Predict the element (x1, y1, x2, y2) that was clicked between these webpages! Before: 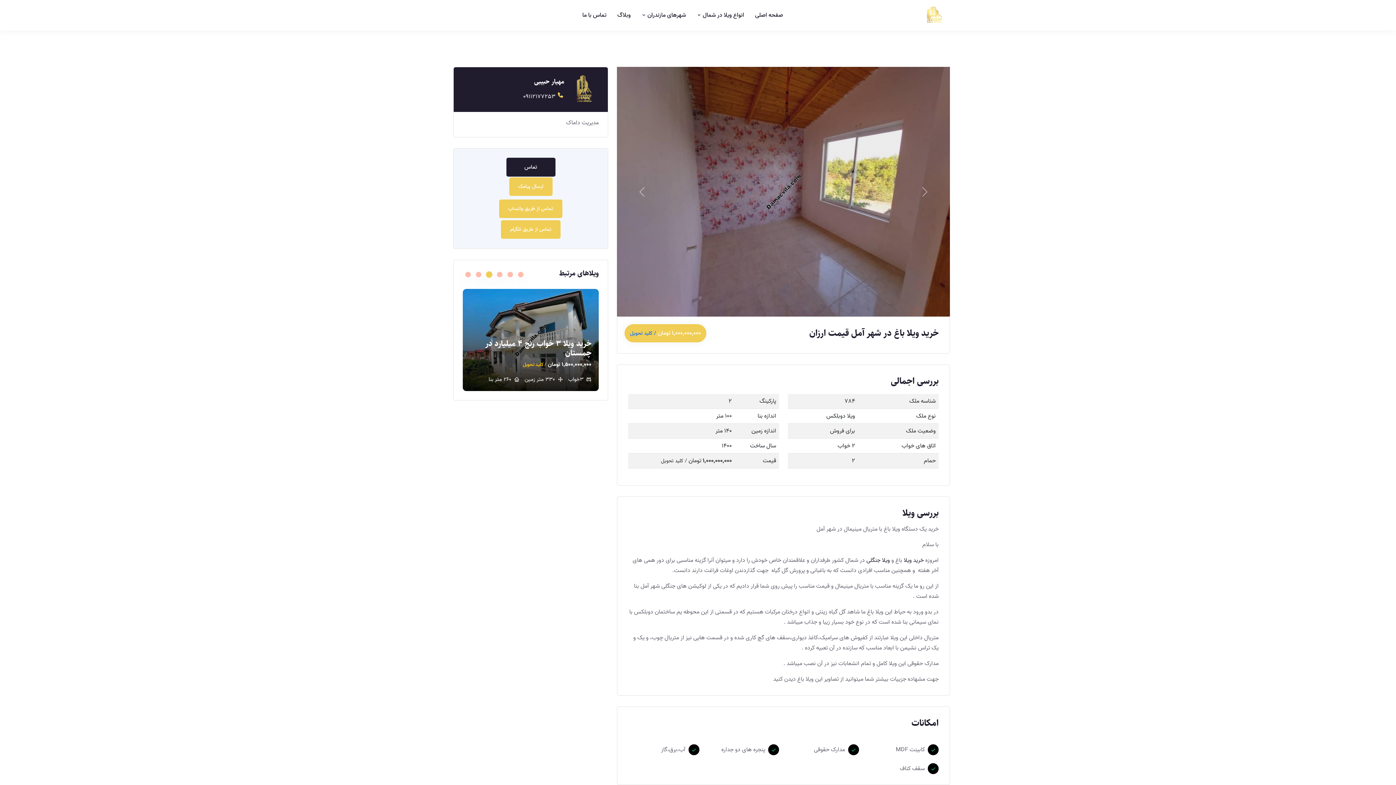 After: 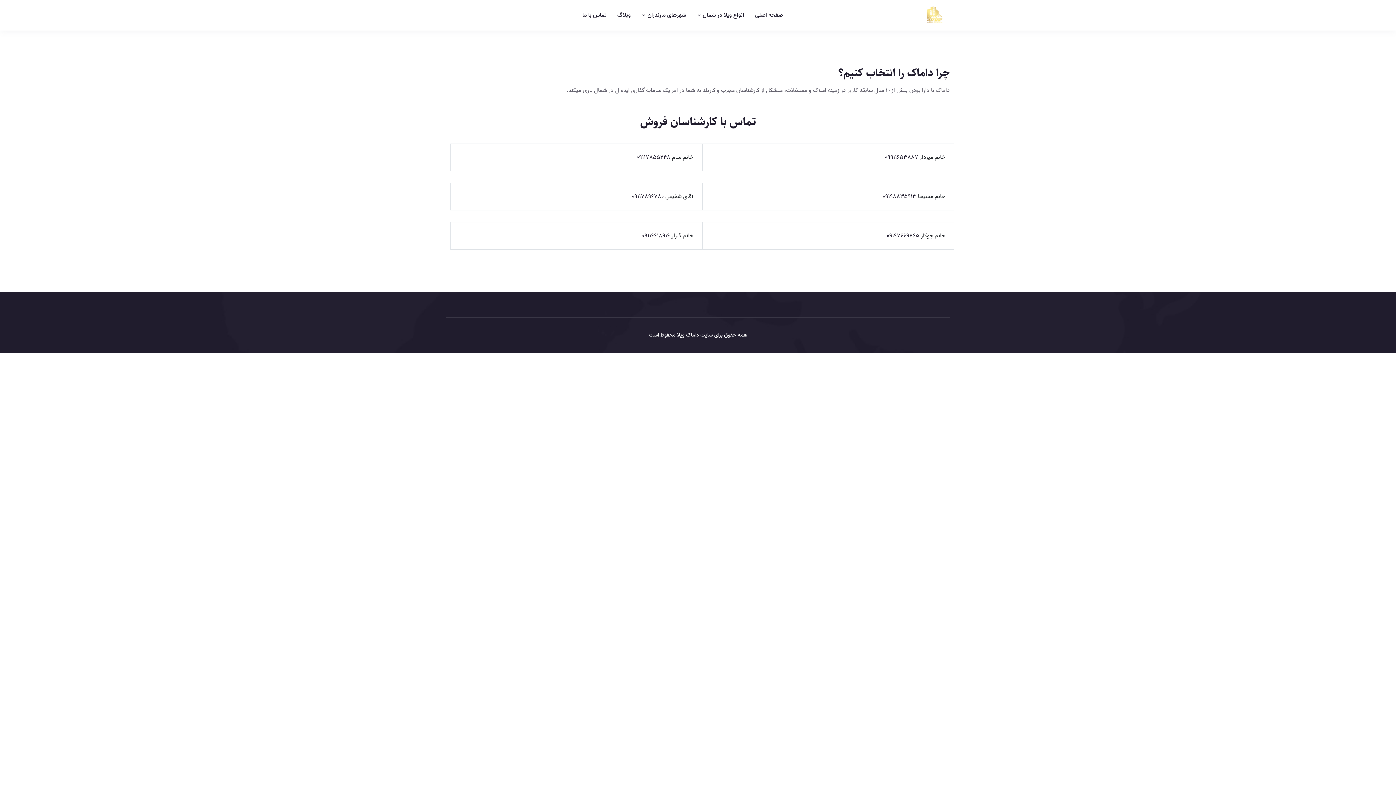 Action: bbox: (582, 5, 606, 25) label: تماس با ما